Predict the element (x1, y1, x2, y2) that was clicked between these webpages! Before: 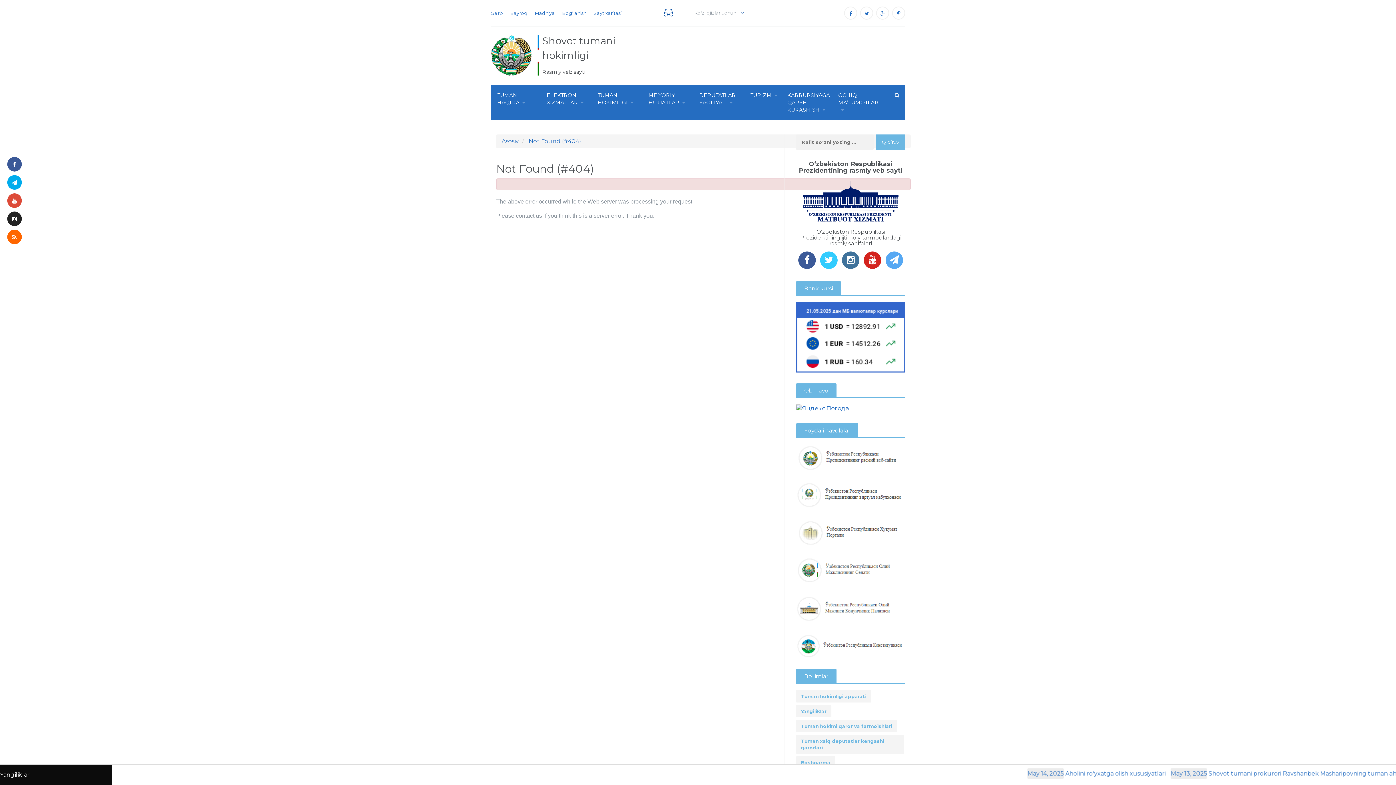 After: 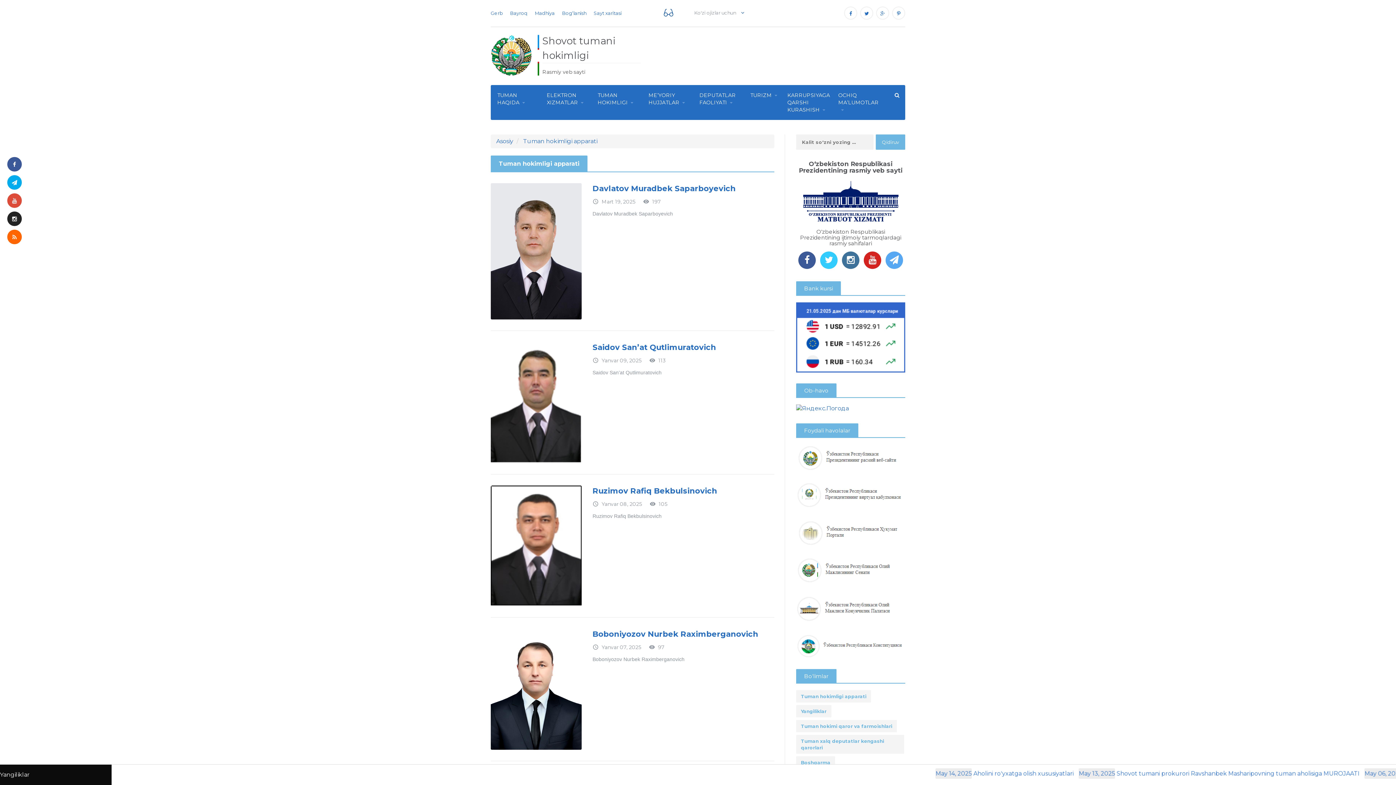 Action: label: Tuman hokimligi apparati bbox: (796, 690, 871, 702)